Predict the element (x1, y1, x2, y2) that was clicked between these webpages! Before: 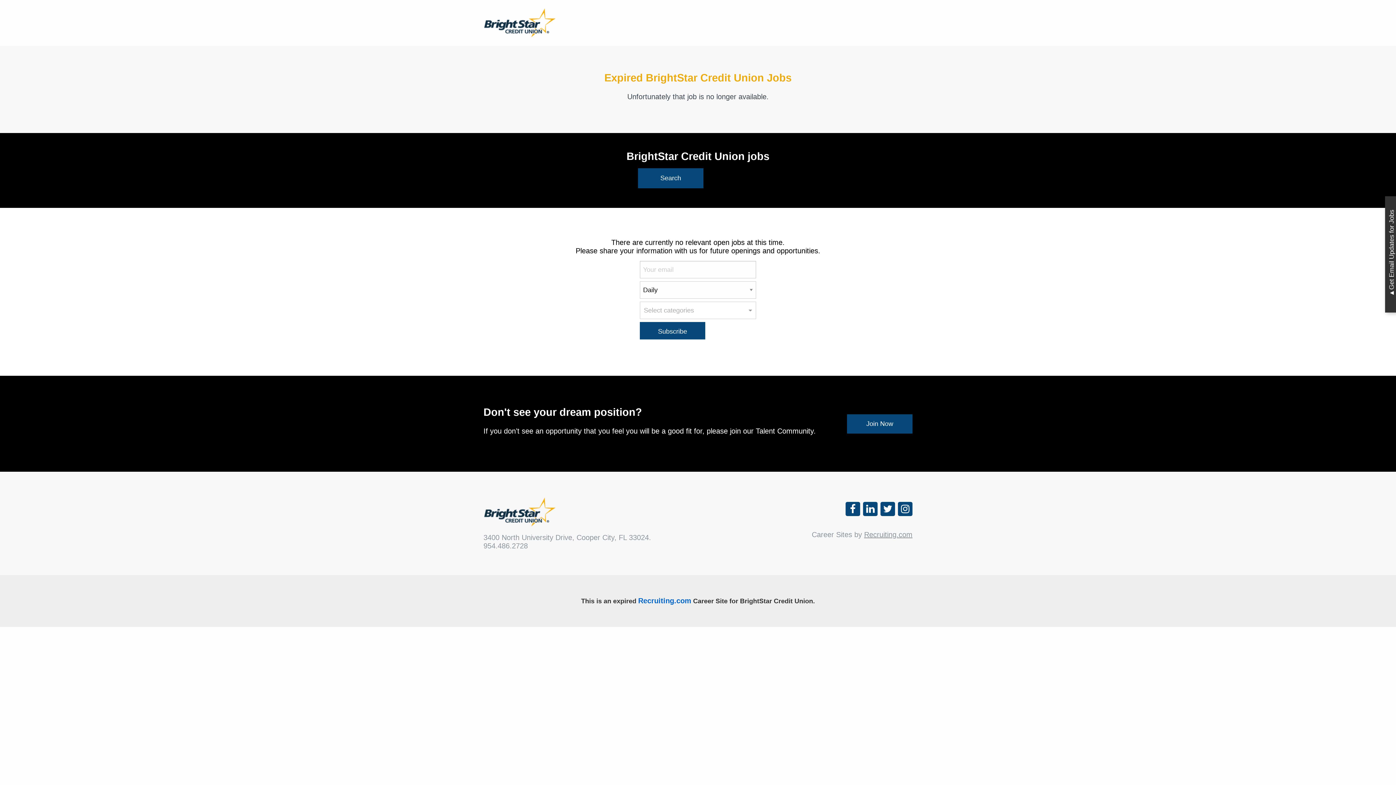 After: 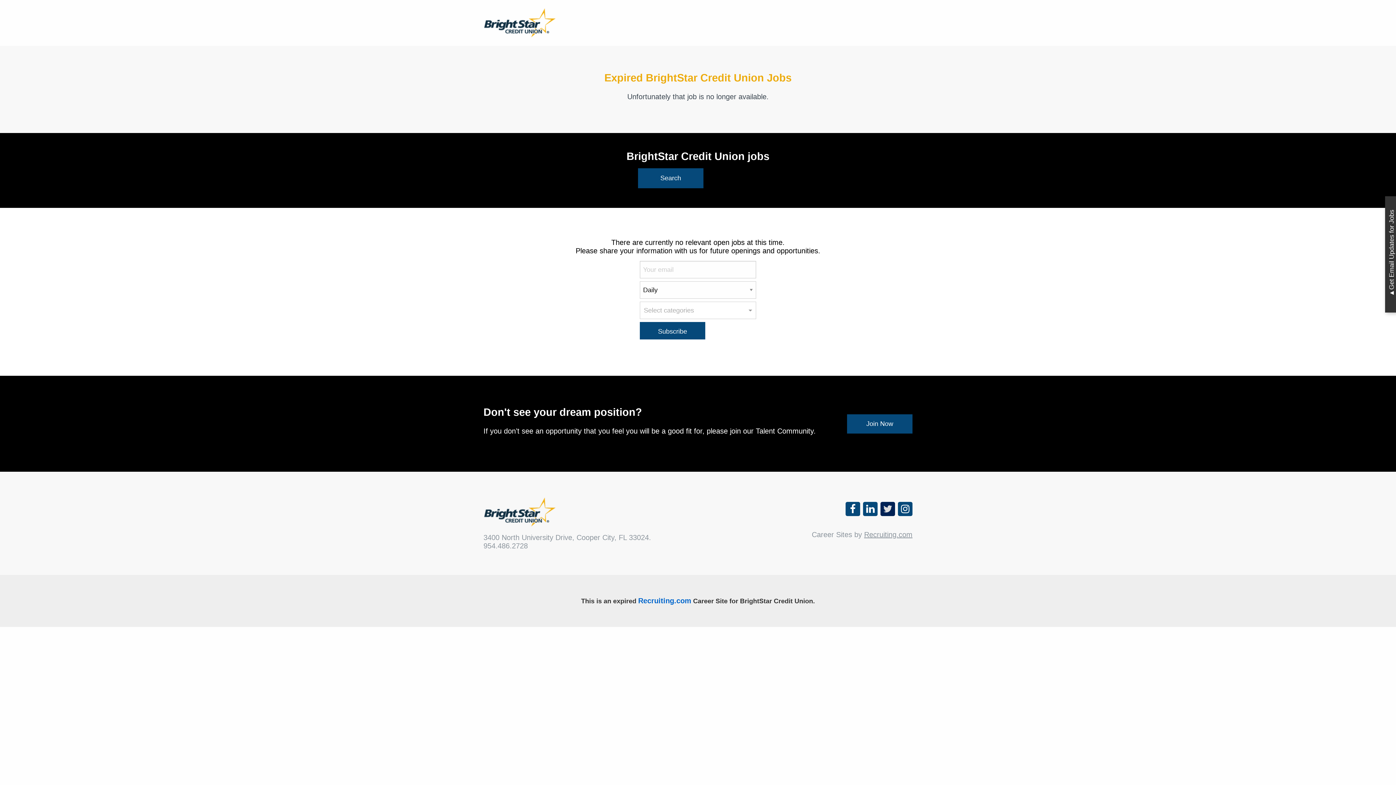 Action: bbox: (880, 502, 895, 516) label: Connect on twitter